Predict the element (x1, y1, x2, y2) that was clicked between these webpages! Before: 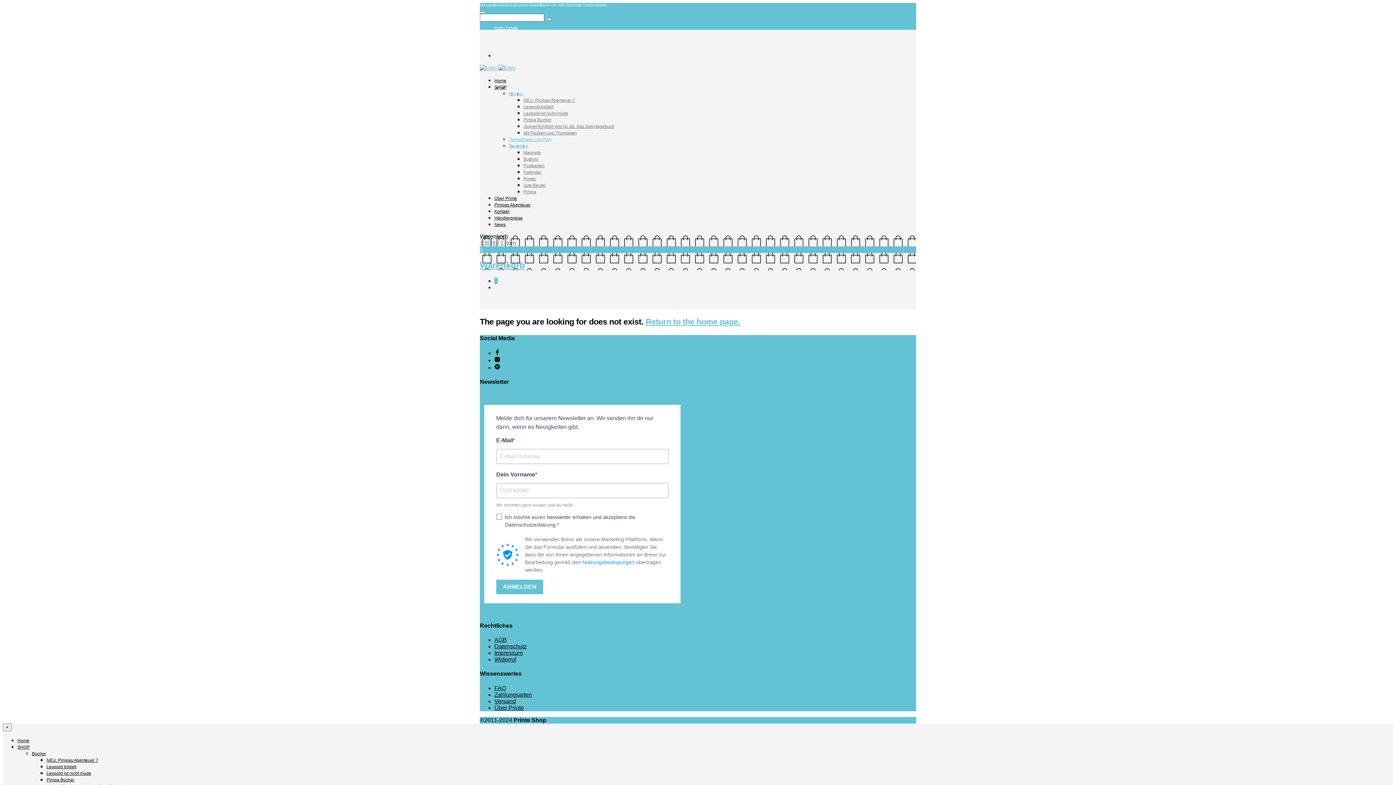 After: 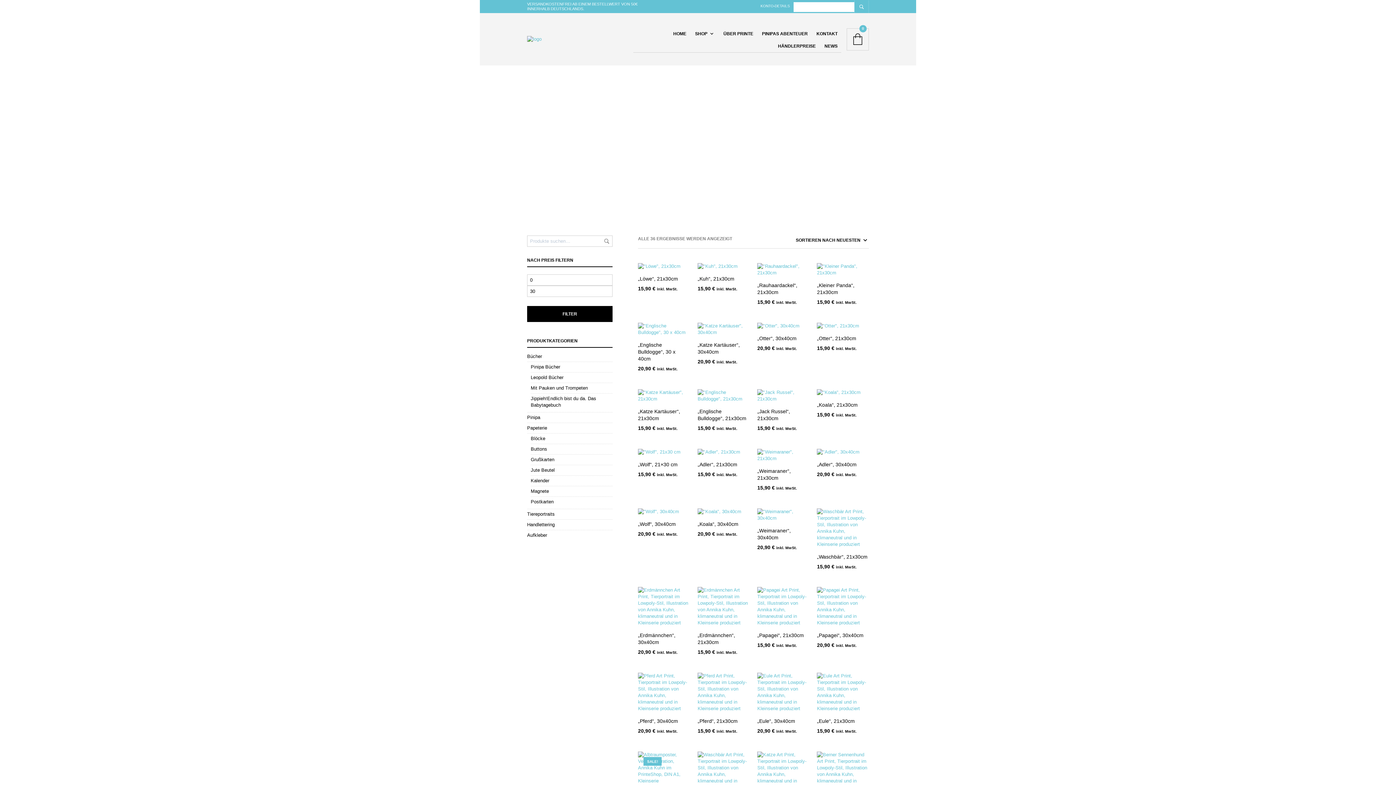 Action: bbox: (523, 176, 536, 181) label: Poster